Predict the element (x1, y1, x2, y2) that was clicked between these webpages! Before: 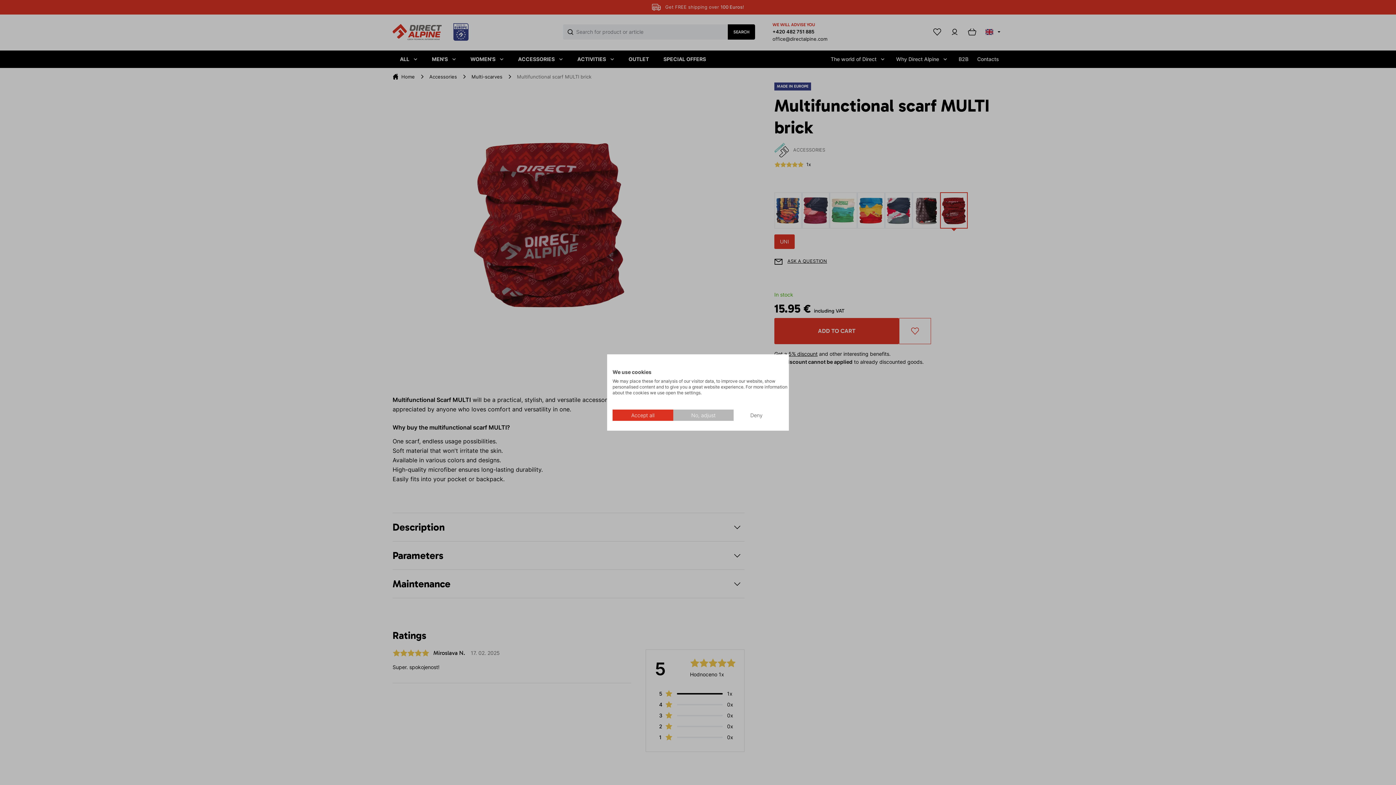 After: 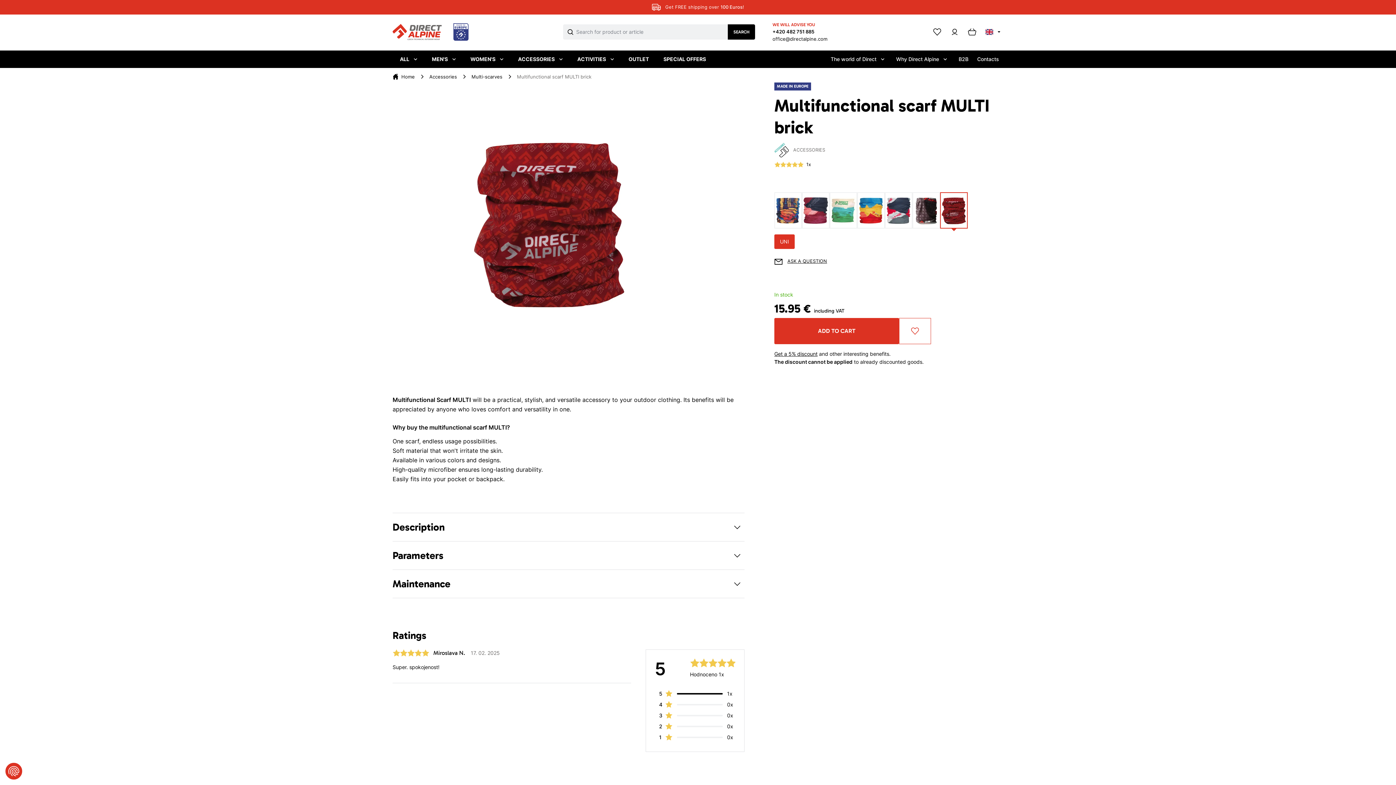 Action: bbox: (612, 409, 673, 421) label: Accept all cookies